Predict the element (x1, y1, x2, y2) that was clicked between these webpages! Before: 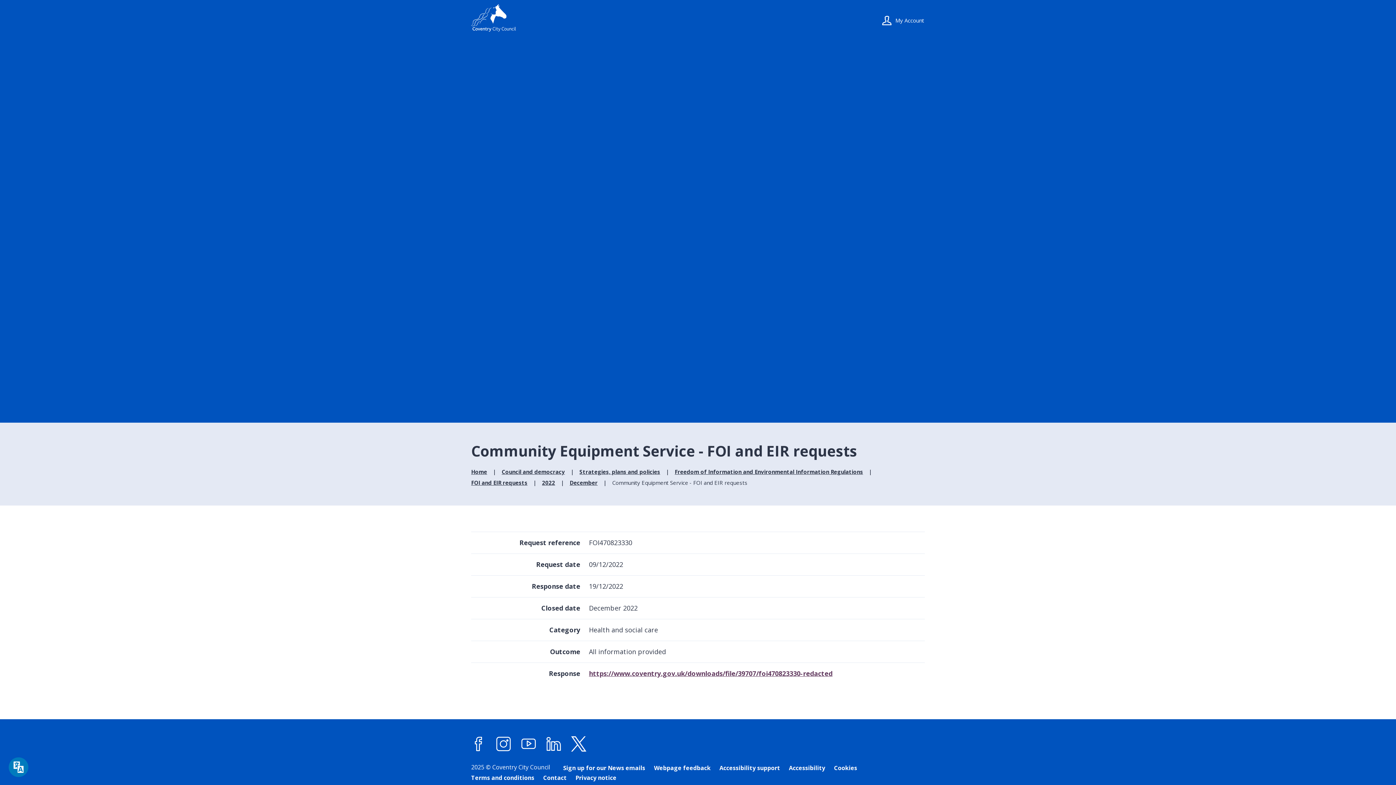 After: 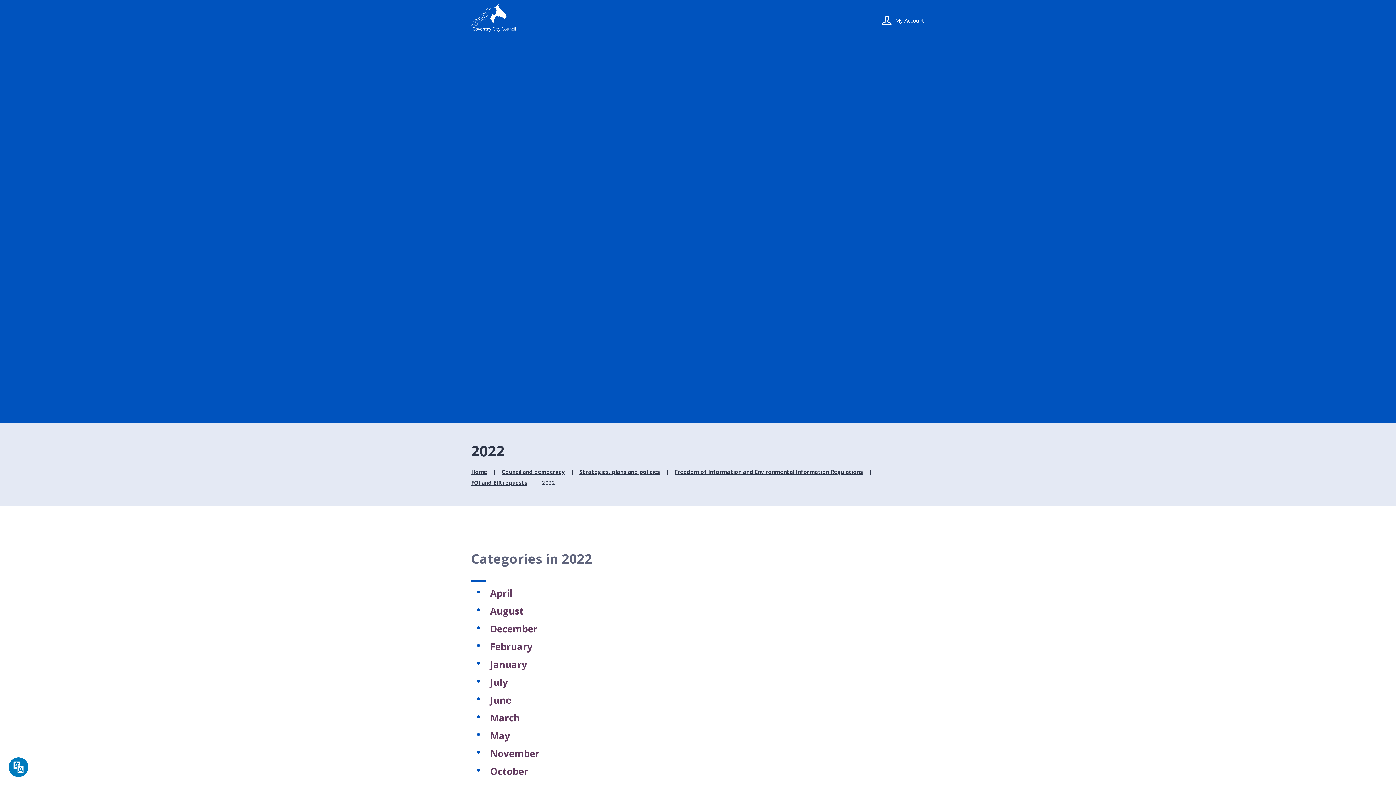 Action: bbox: (542, 478, 555, 486) label: 2022